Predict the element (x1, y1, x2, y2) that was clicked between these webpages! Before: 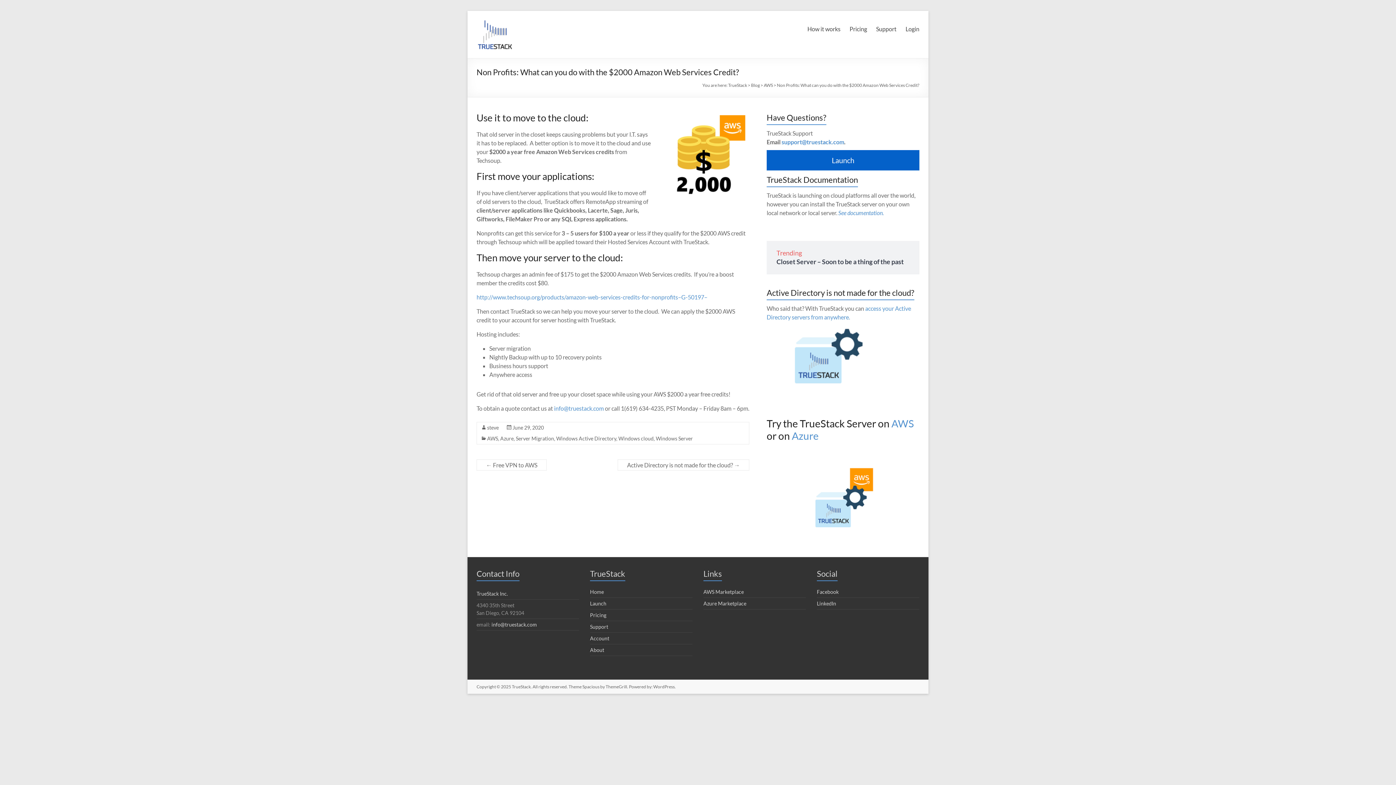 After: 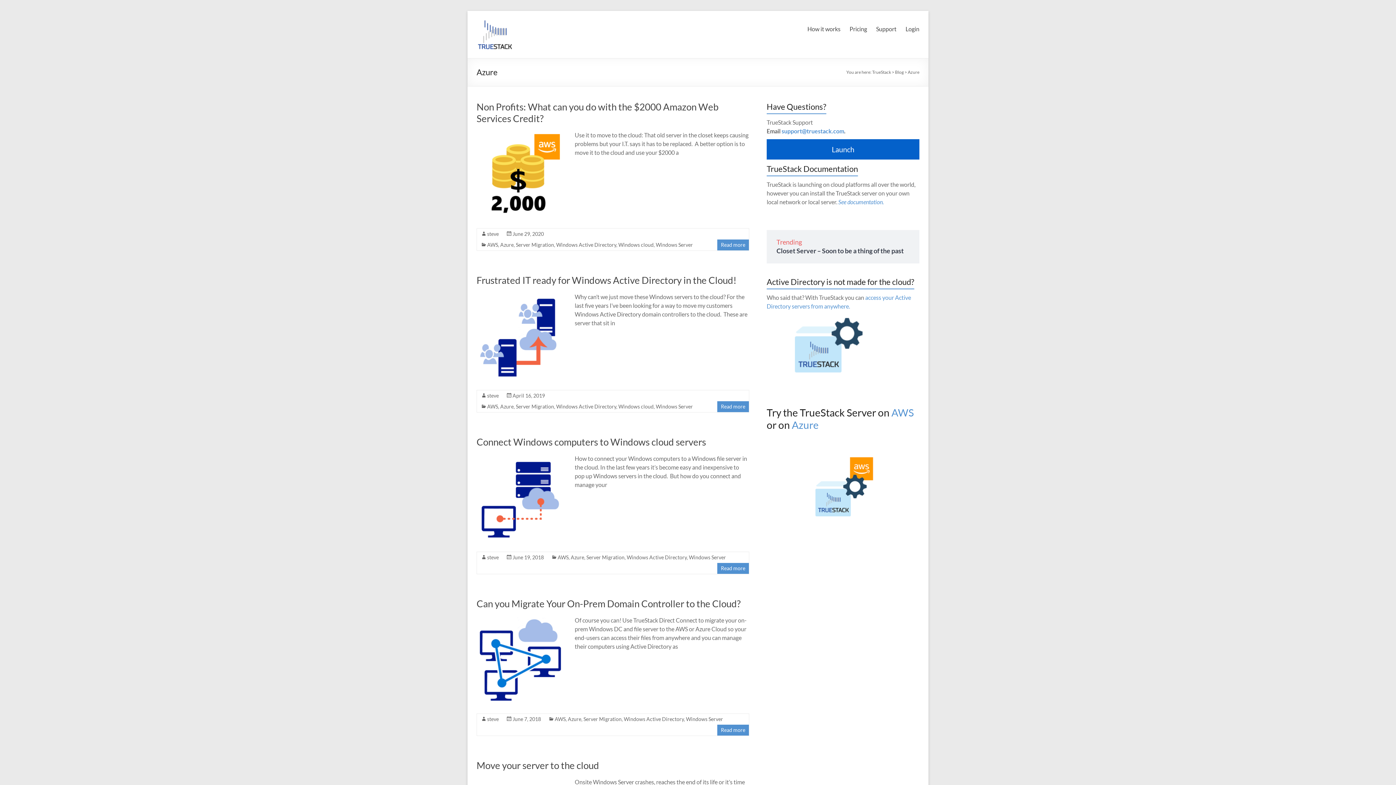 Action: bbox: (500, 435, 513, 441) label: Azure